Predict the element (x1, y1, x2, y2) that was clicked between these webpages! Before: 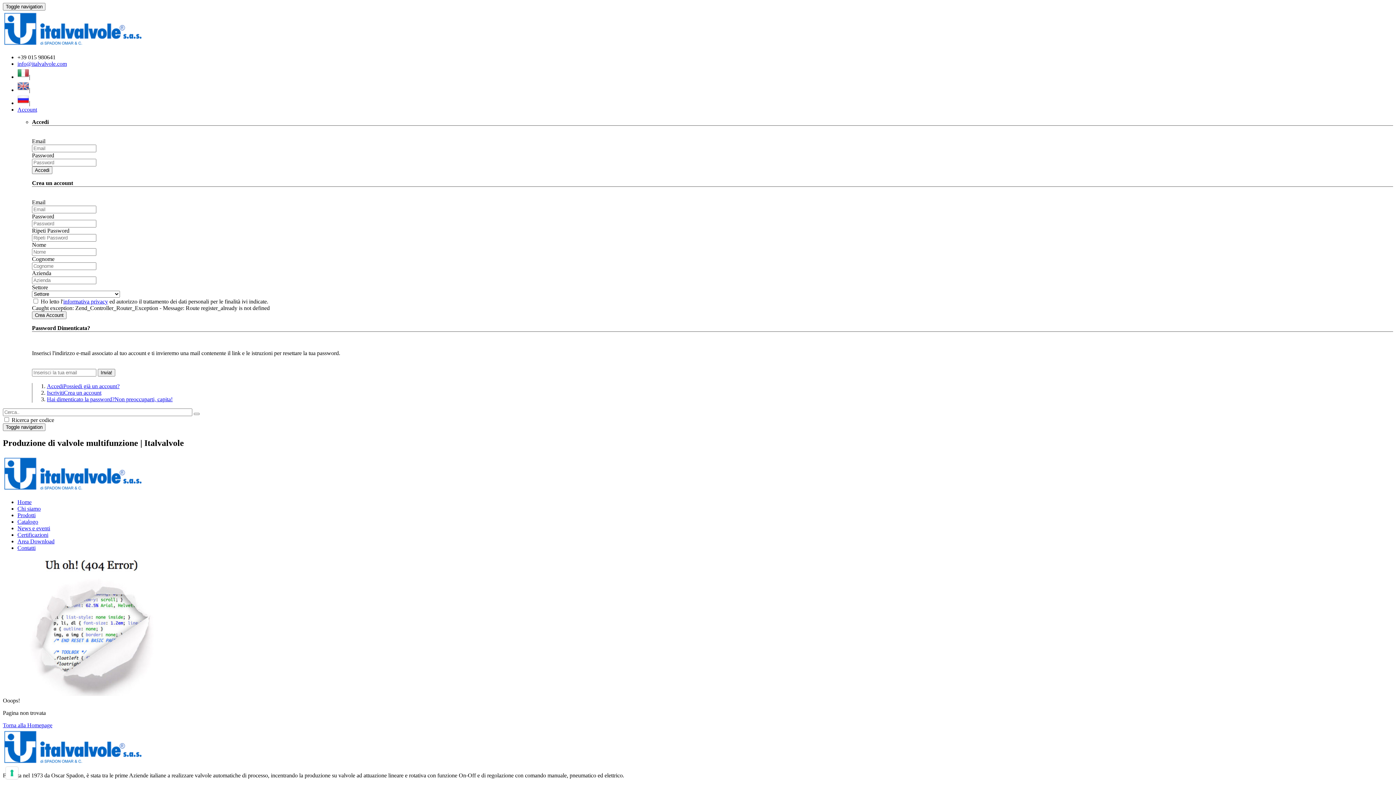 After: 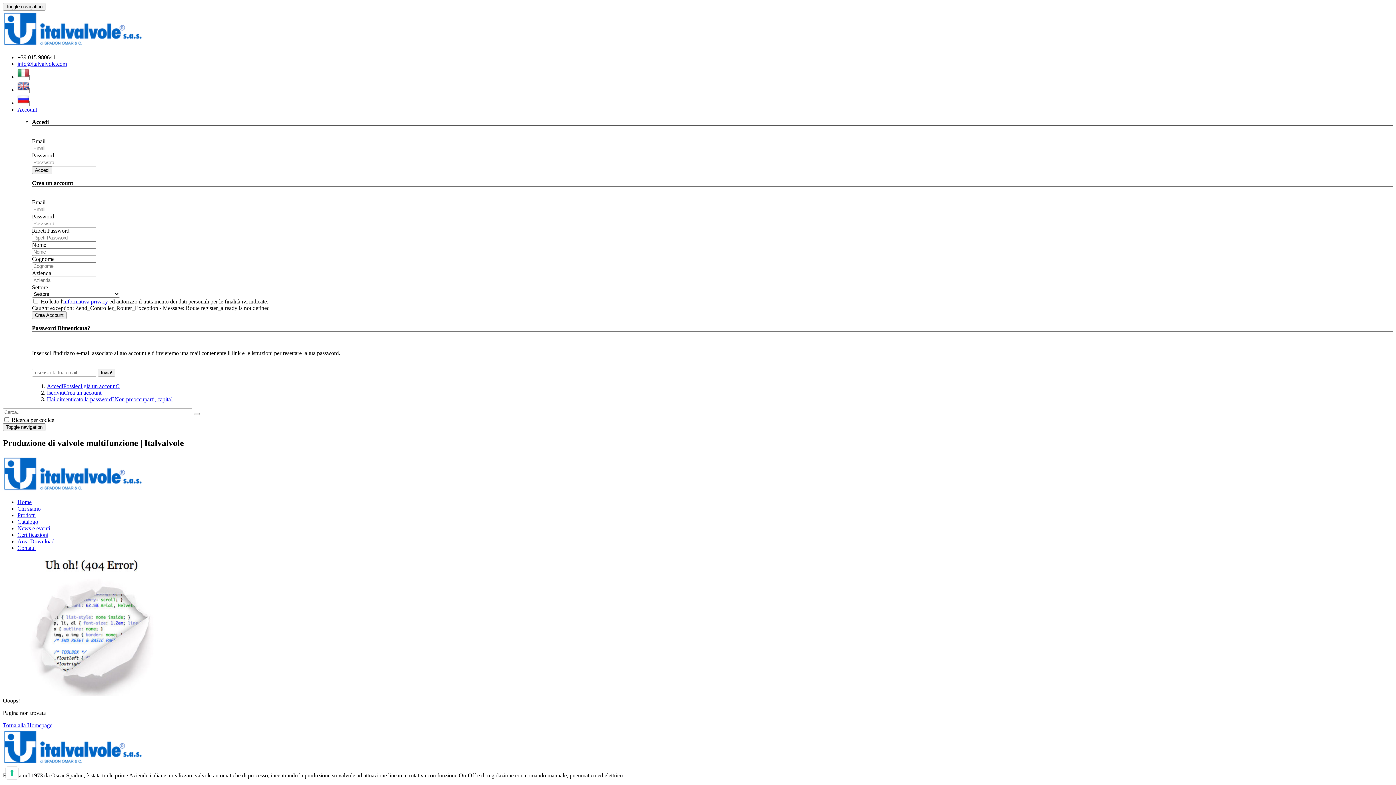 Action: label: Account bbox: (17, 106, 37, 112)